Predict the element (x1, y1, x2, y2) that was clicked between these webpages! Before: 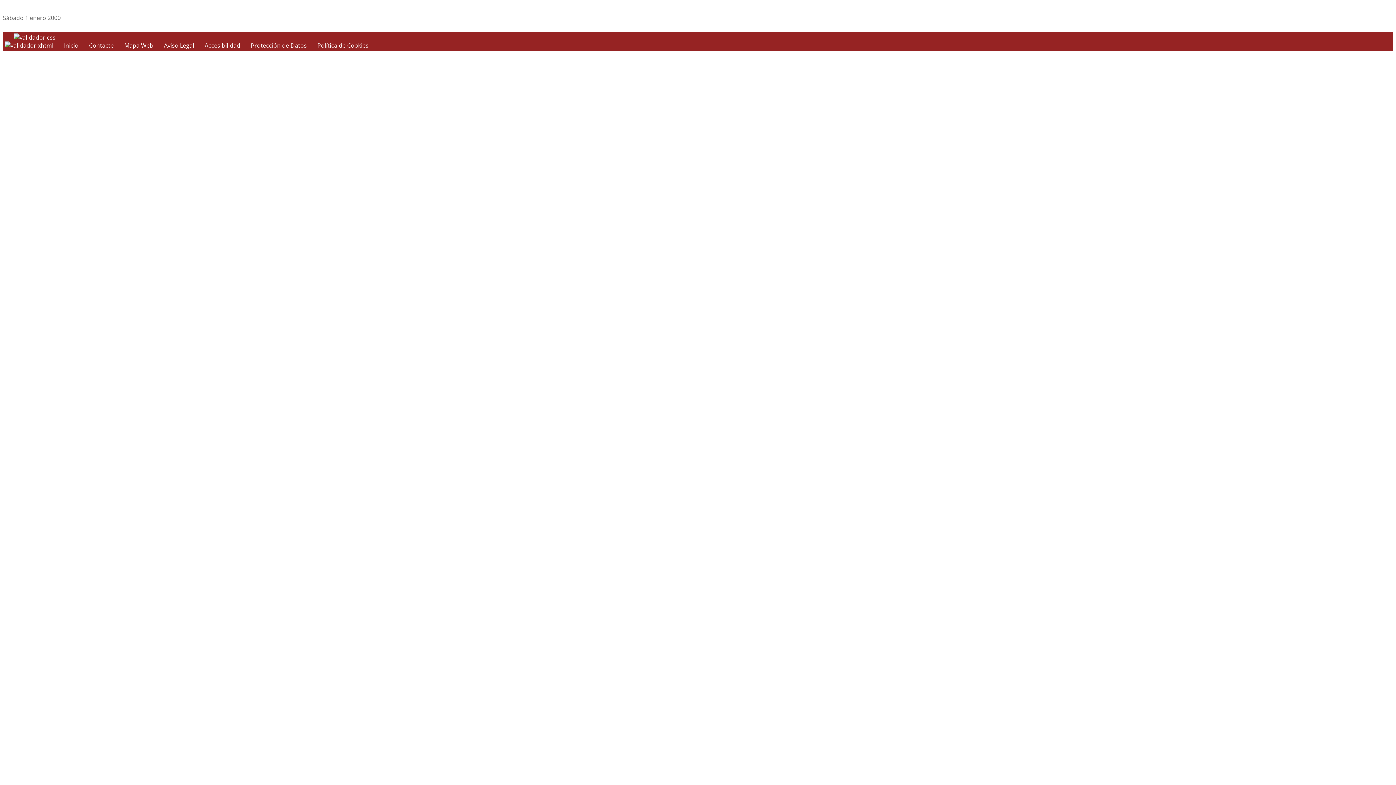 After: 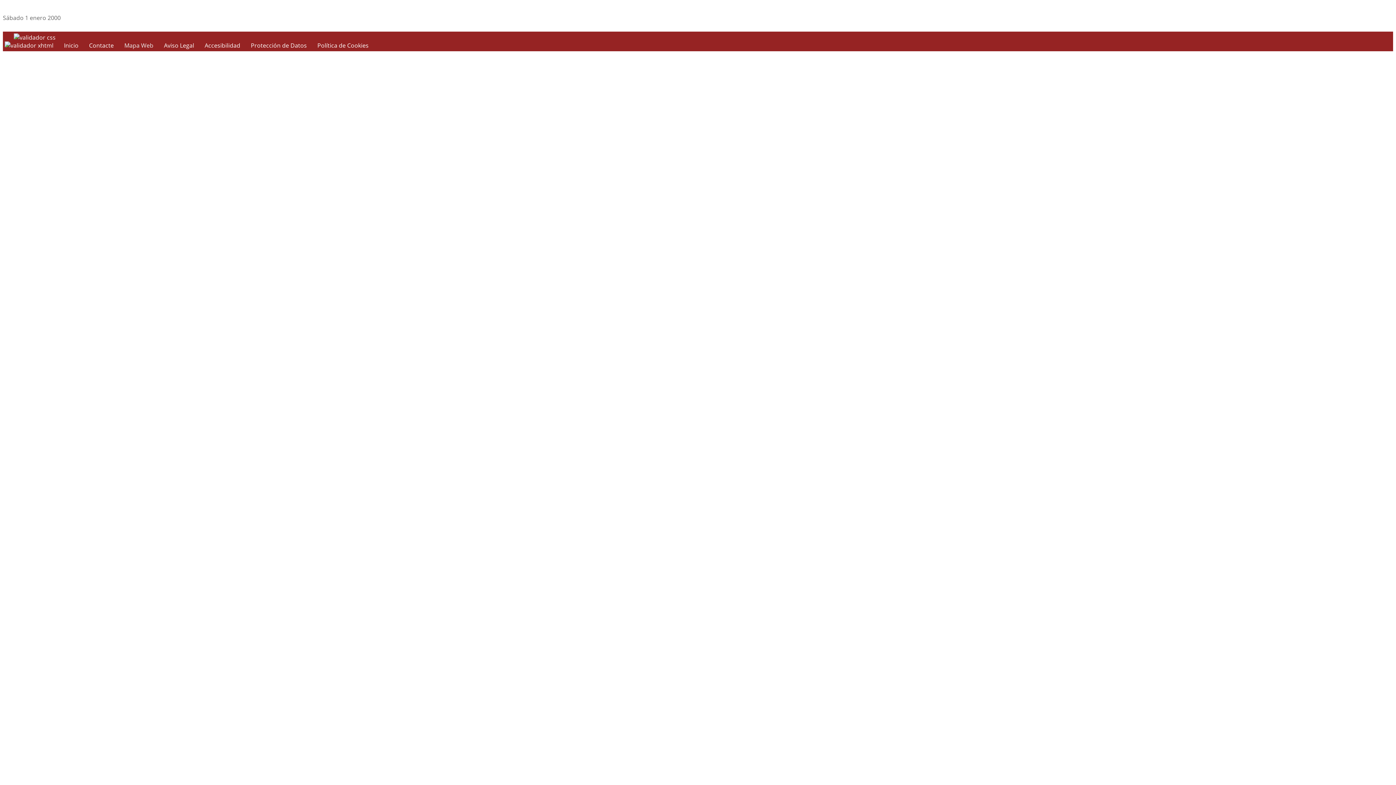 Action: bbox: (124, 41, 153, 49) label: Mapa Web